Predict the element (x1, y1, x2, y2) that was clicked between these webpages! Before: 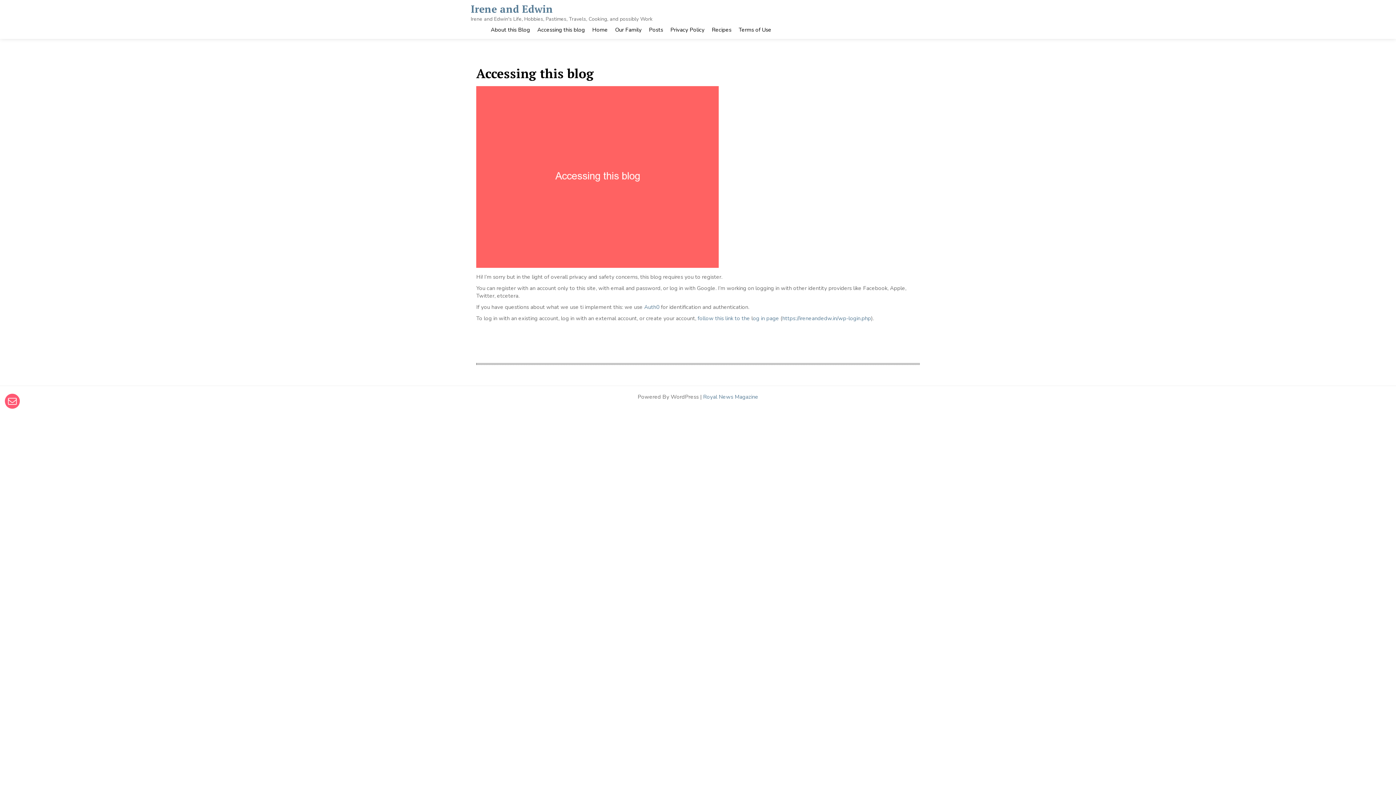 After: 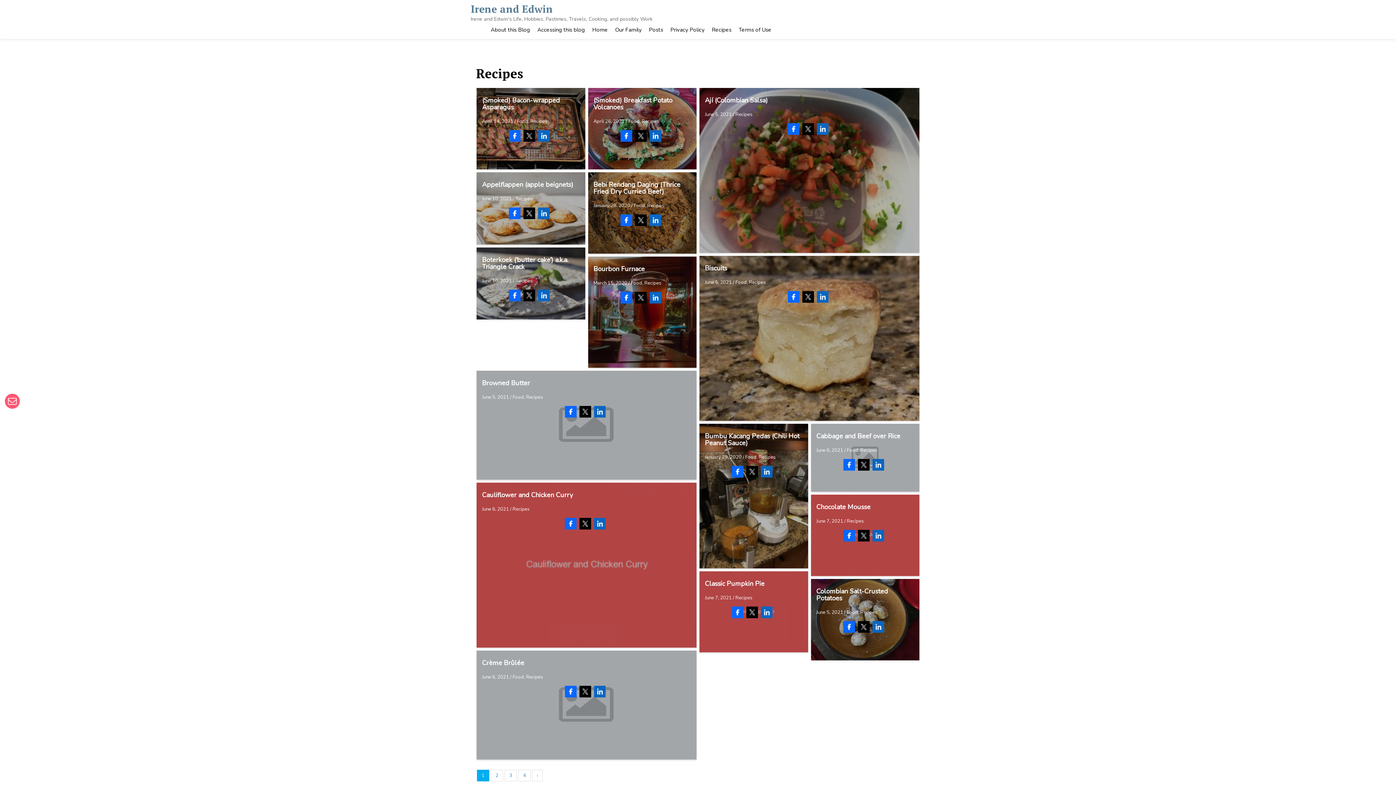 Action: label: Recipes bbox: (712, 26, 731, 33)